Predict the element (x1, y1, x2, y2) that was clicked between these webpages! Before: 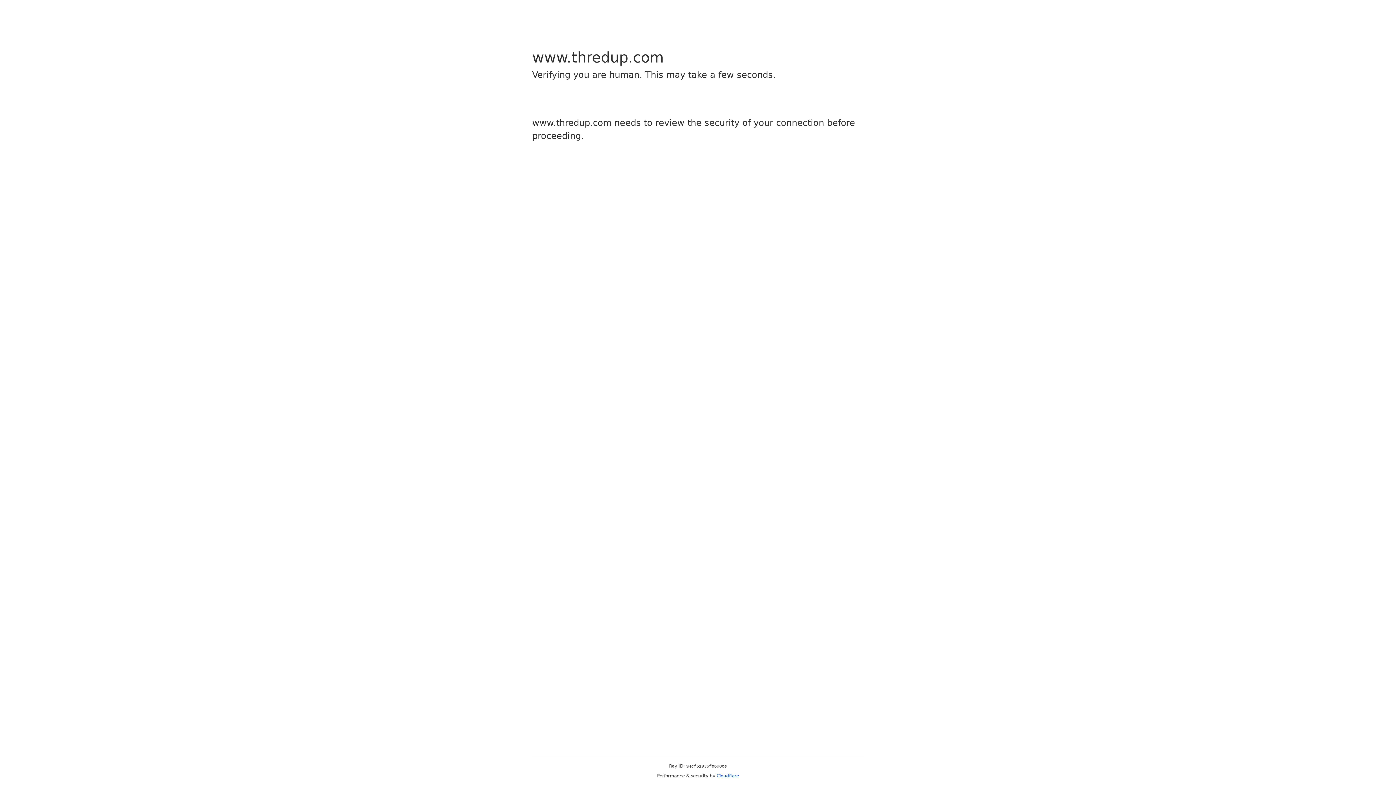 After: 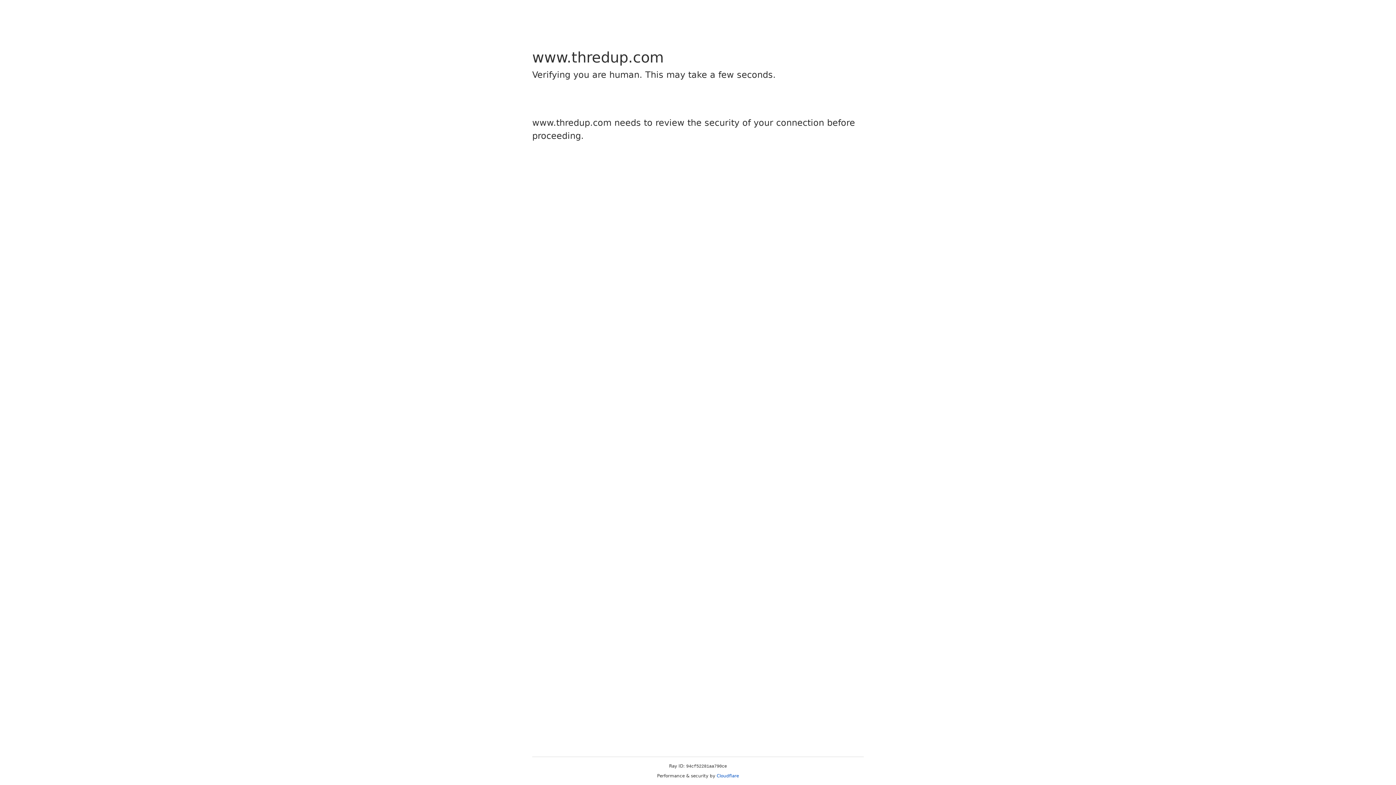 Action: bbox: (716, 773, 739, 778) label: Cloudflare